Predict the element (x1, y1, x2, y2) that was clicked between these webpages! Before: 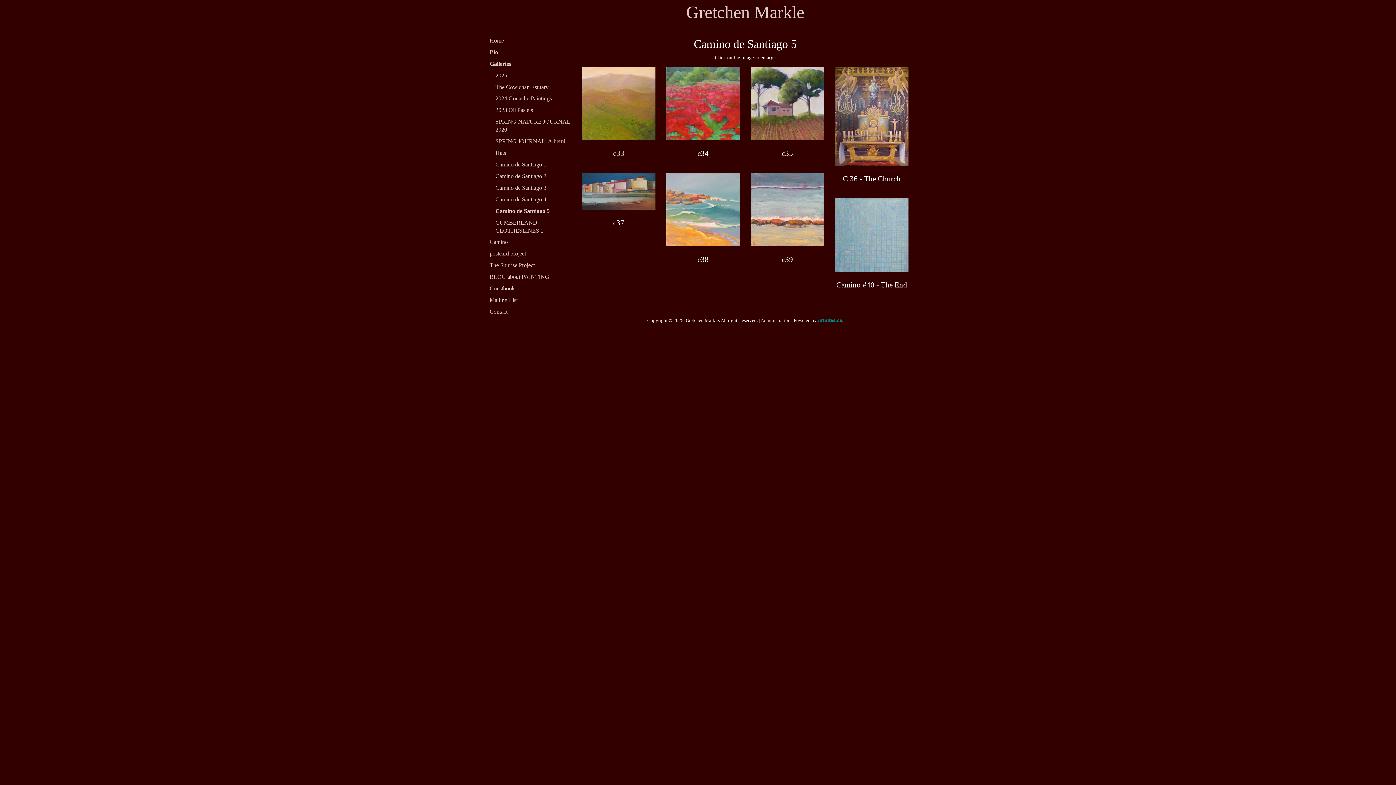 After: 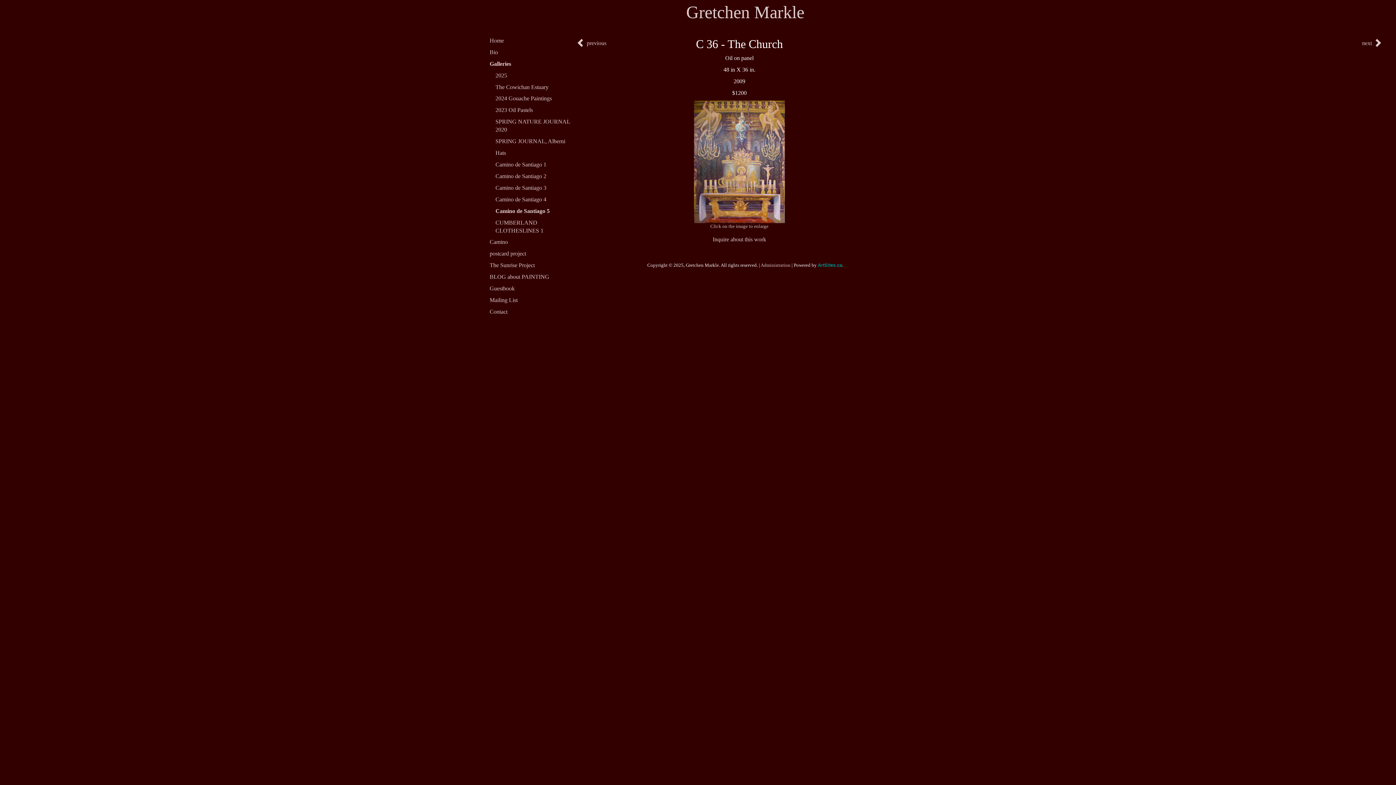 Action: bbox: (835, 66, 908, 165)